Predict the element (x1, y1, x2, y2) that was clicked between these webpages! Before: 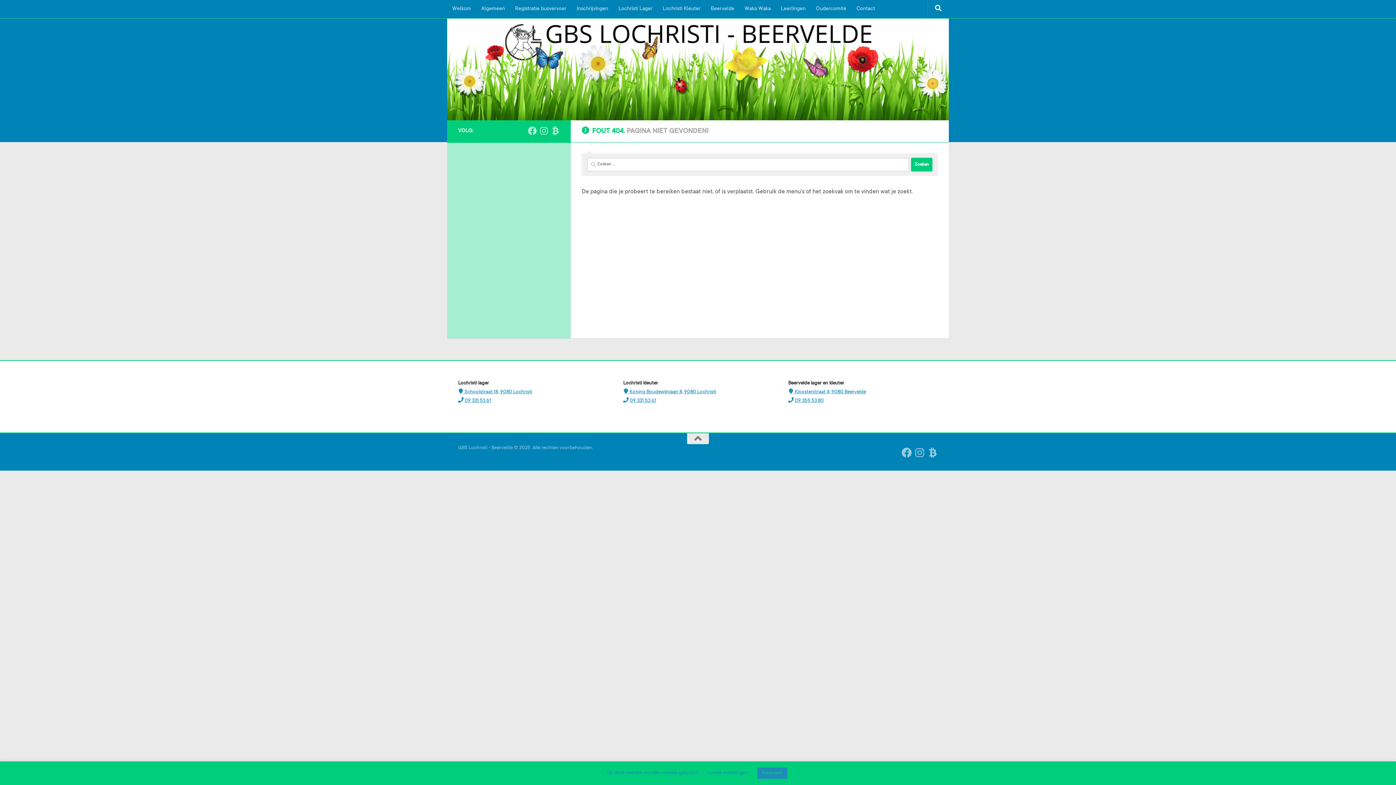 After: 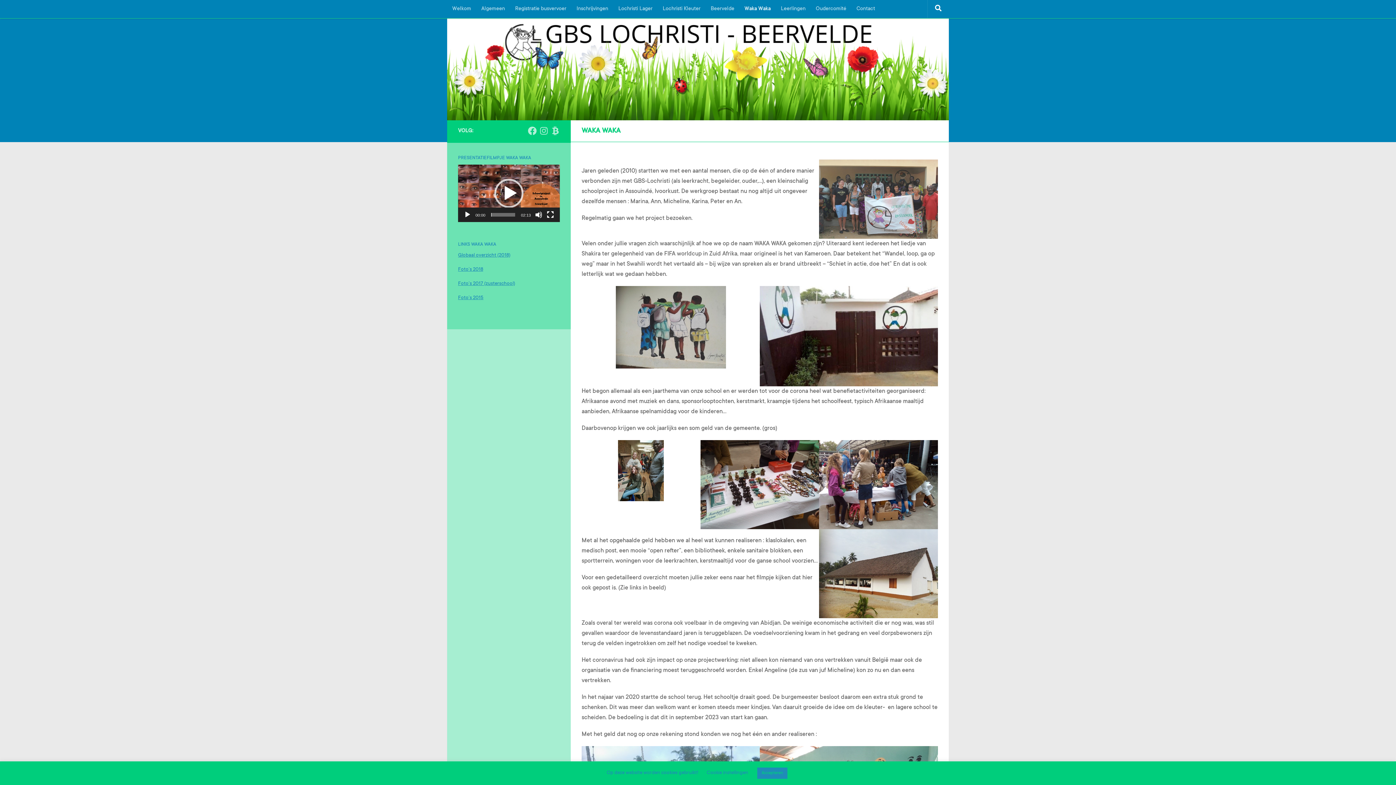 Action: bbox: (739, 0, 776, 18) label: Waka Waka